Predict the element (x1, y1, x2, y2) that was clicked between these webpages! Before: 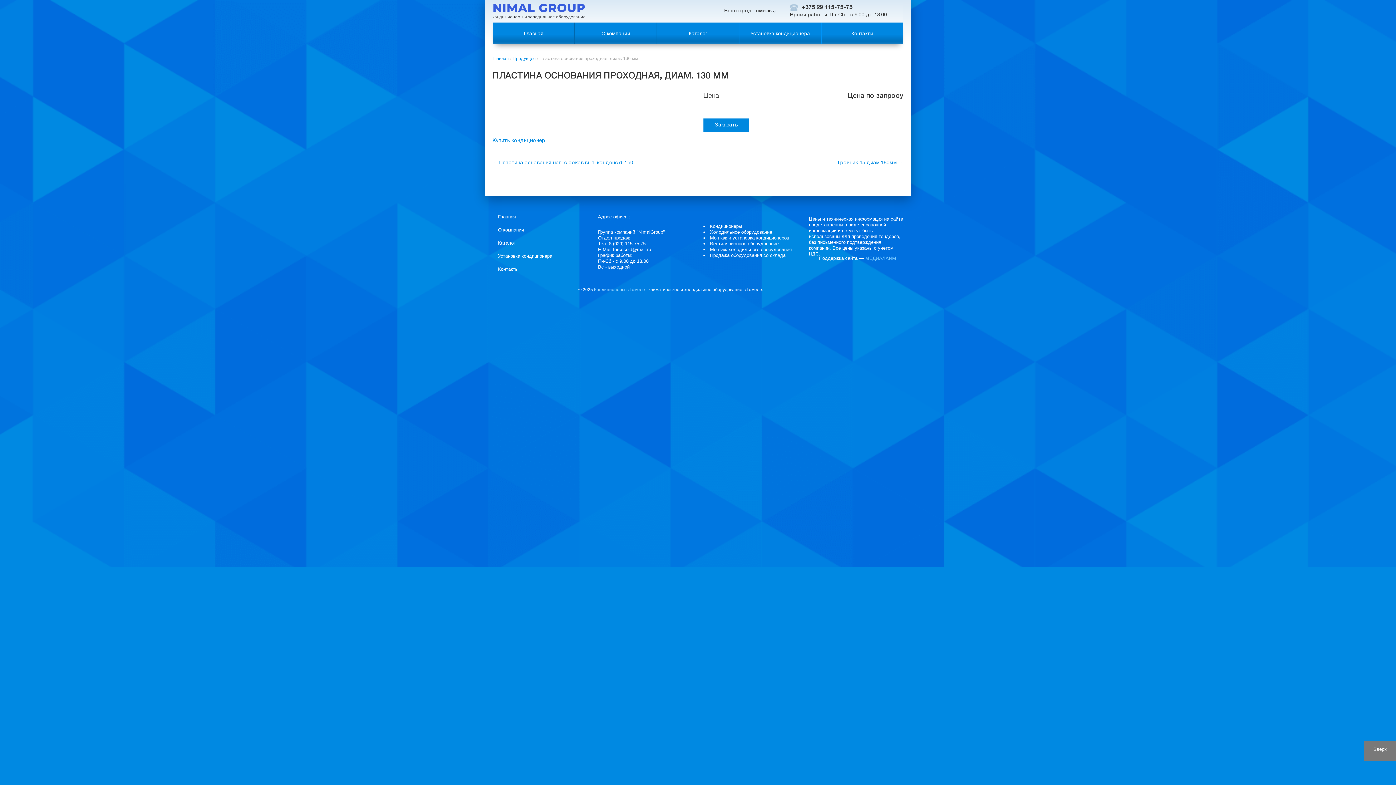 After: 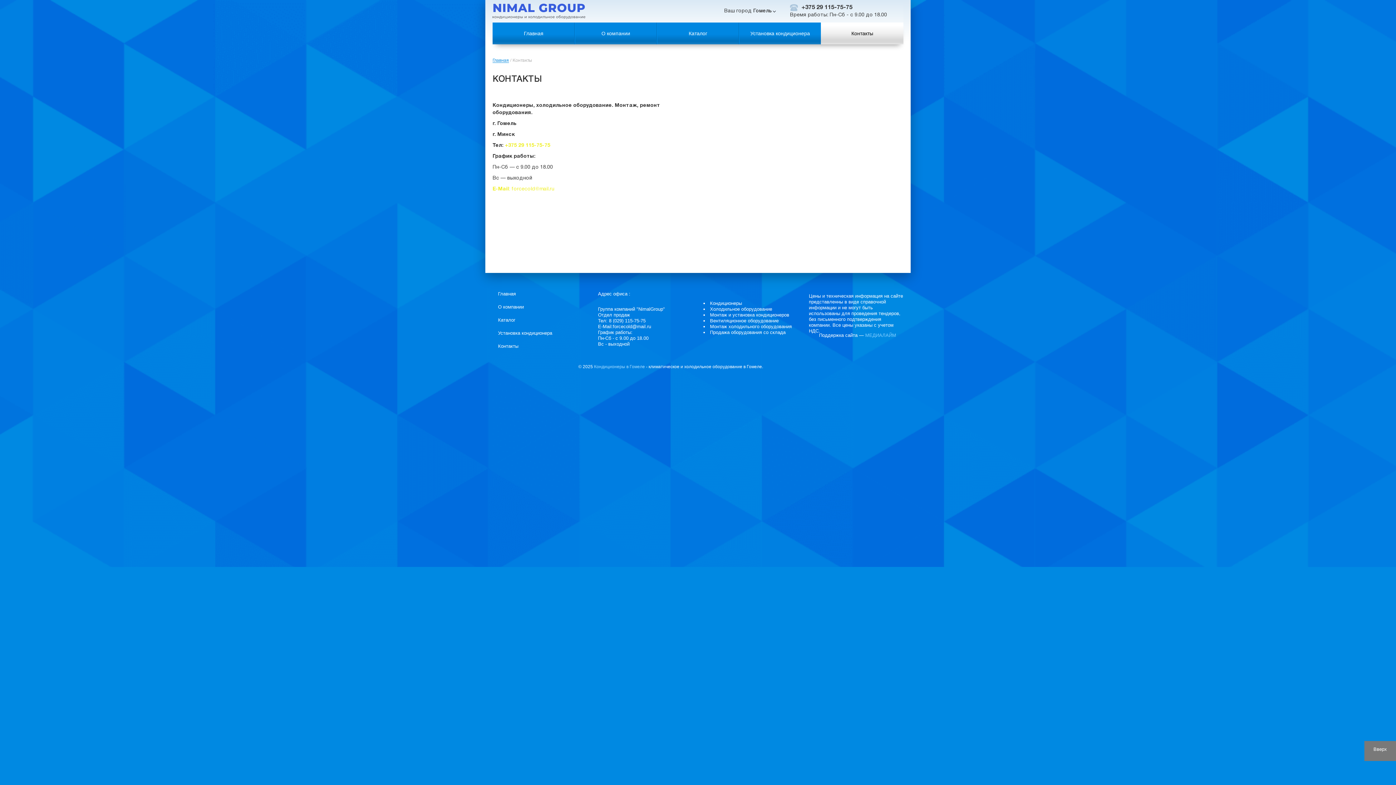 Action: label: Контакты bbox: (821, 22, 903, 44)